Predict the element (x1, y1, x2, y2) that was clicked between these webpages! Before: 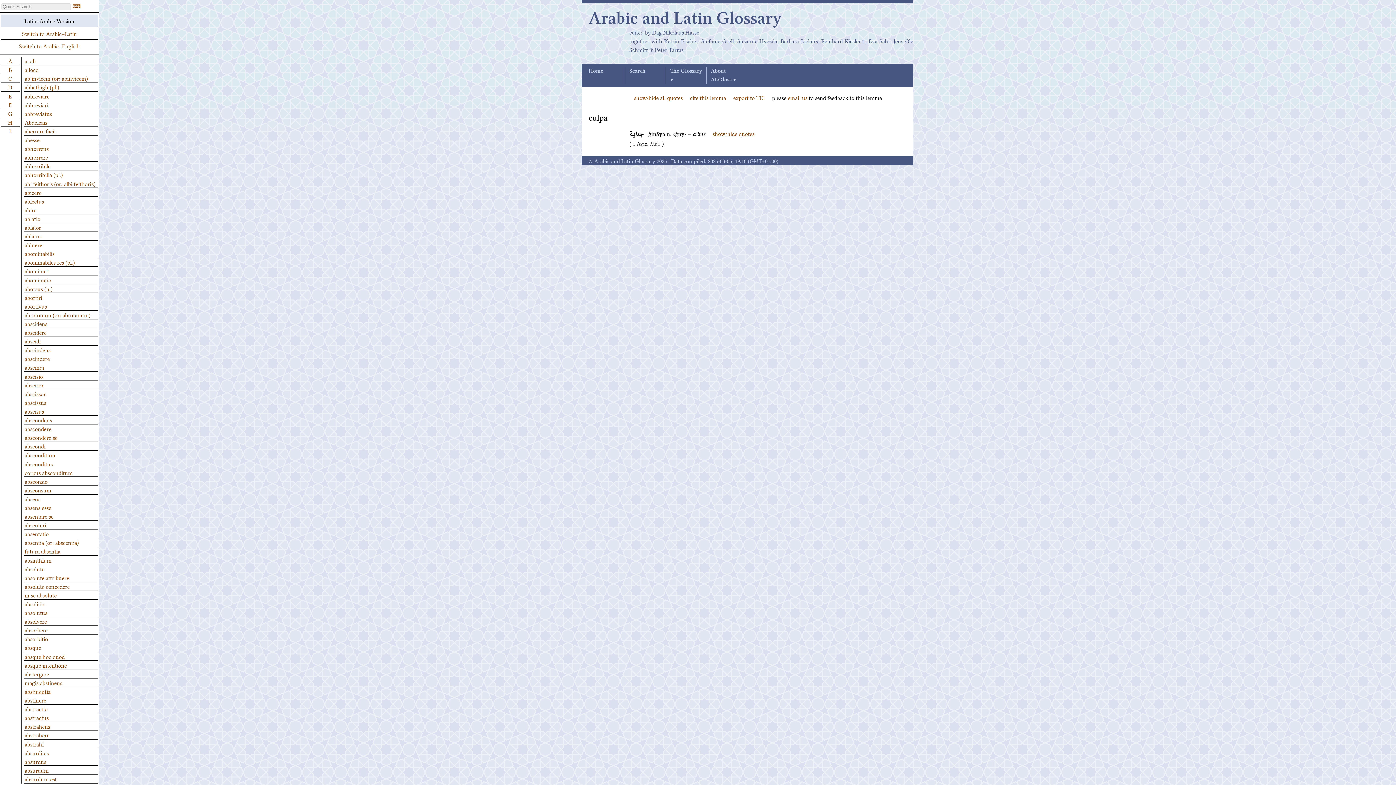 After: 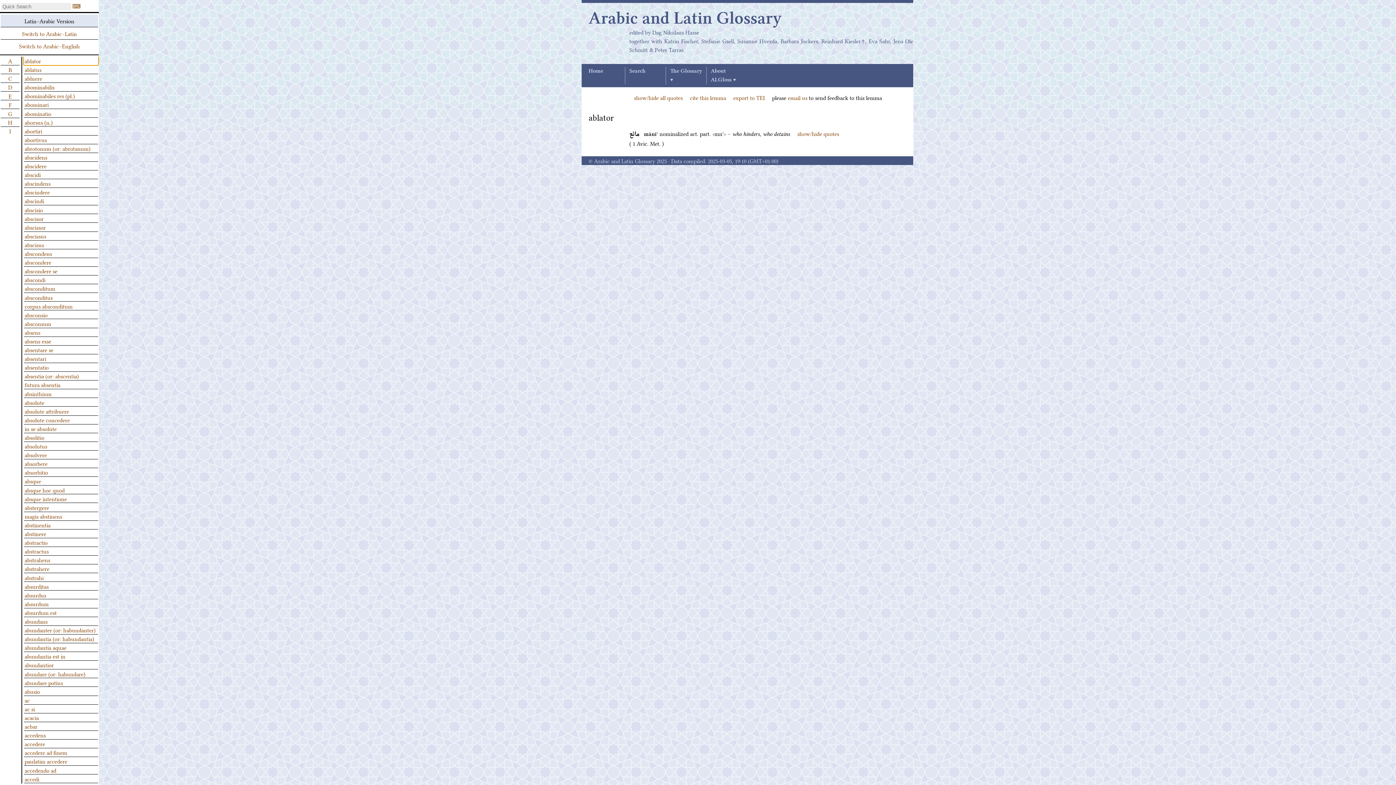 Action: label: ablator bbox: (24, 223, 98, 231)